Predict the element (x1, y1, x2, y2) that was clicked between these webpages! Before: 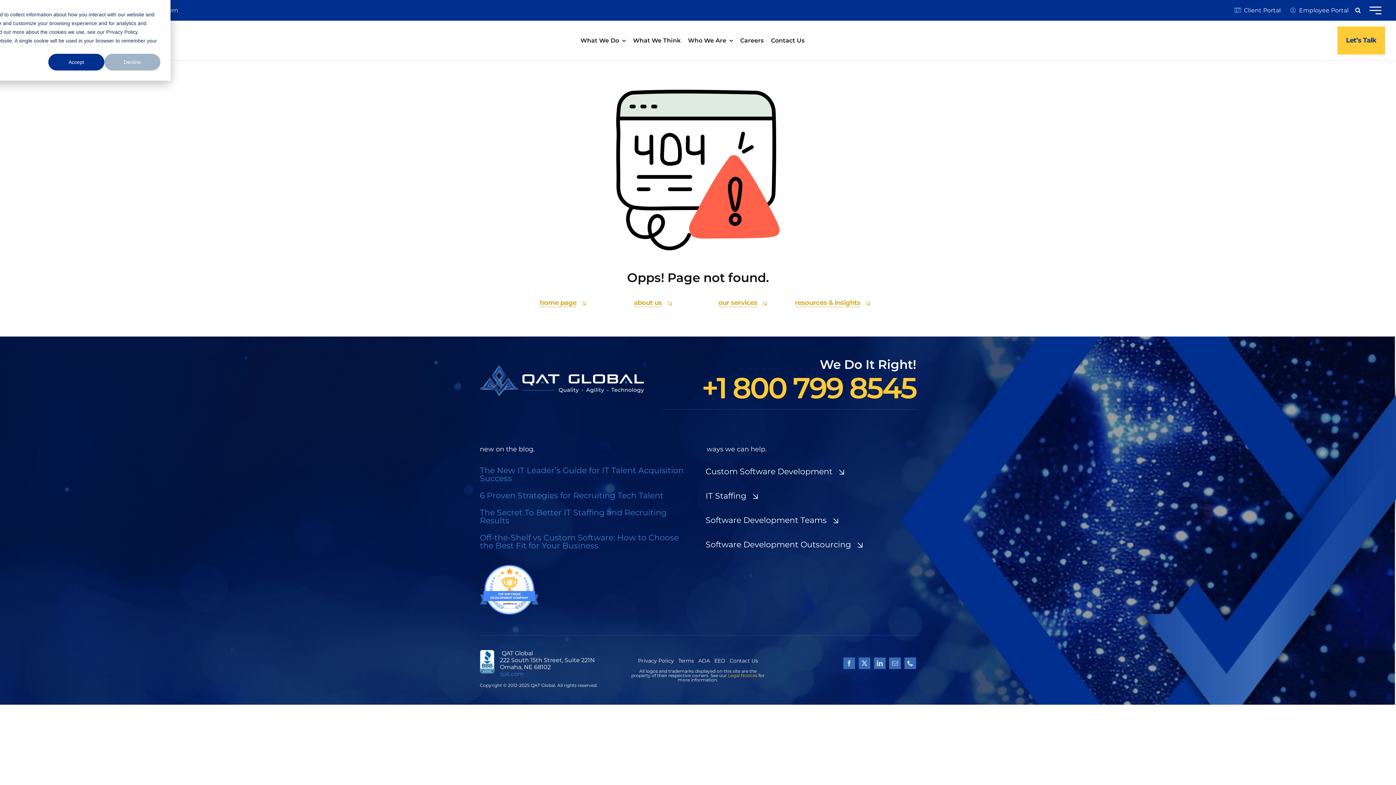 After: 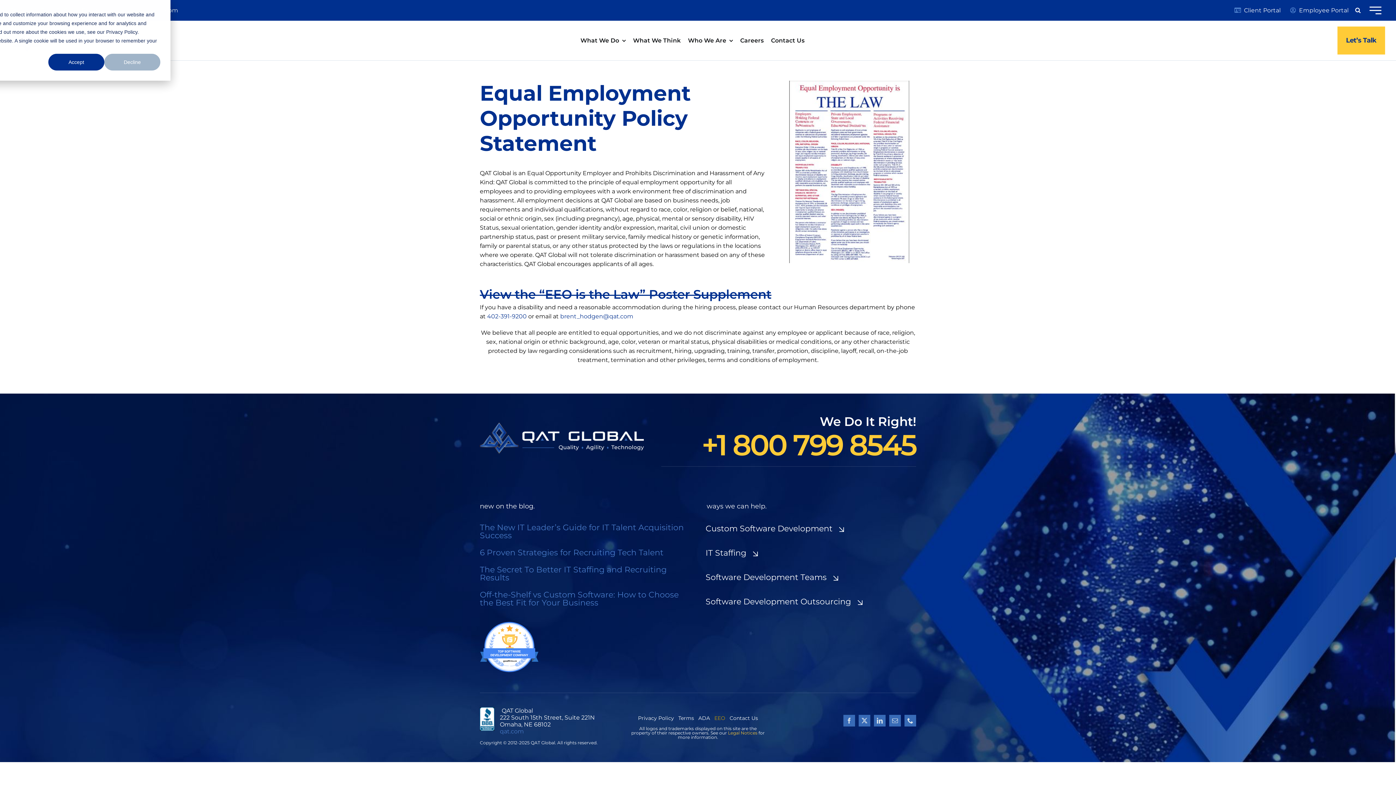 Action: bbox: (714, 657, 725, 665) label: EEO